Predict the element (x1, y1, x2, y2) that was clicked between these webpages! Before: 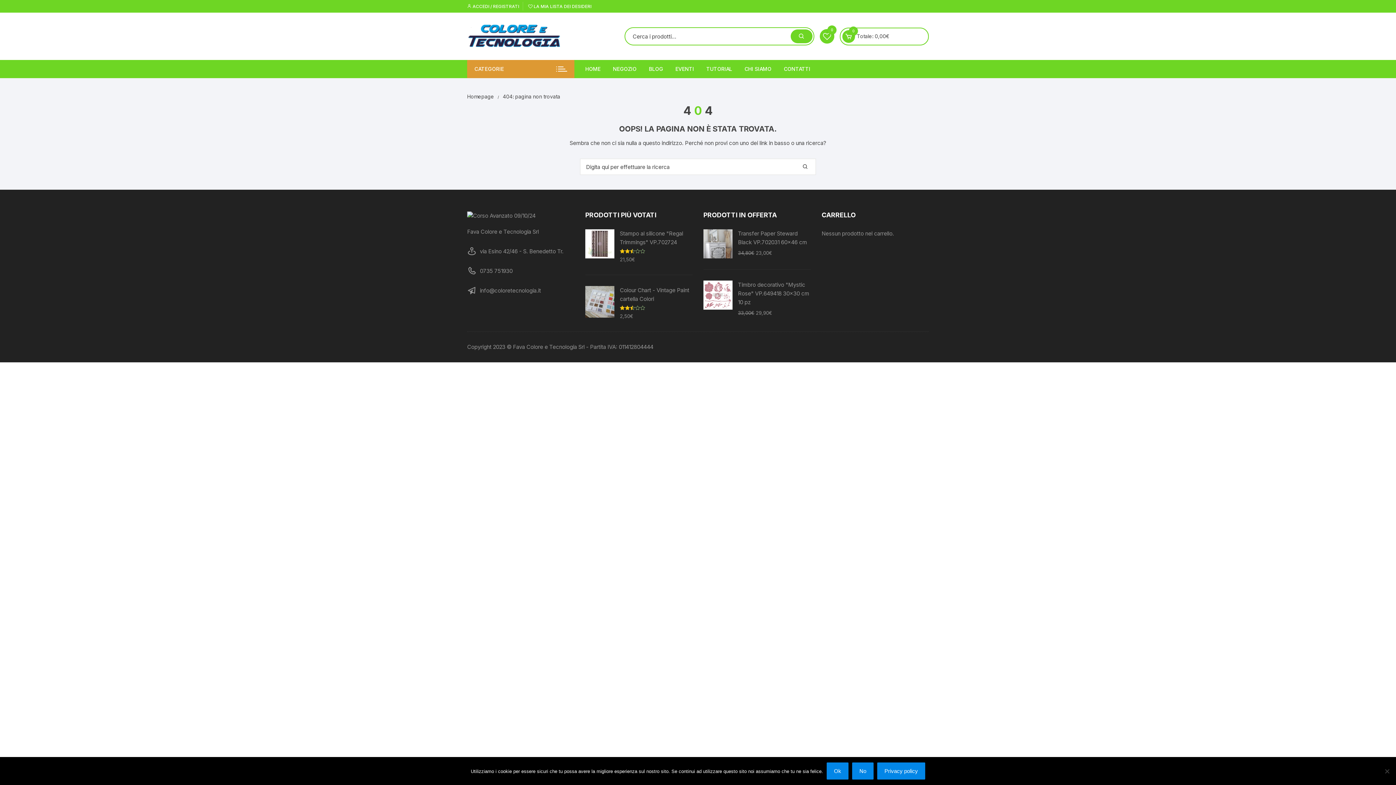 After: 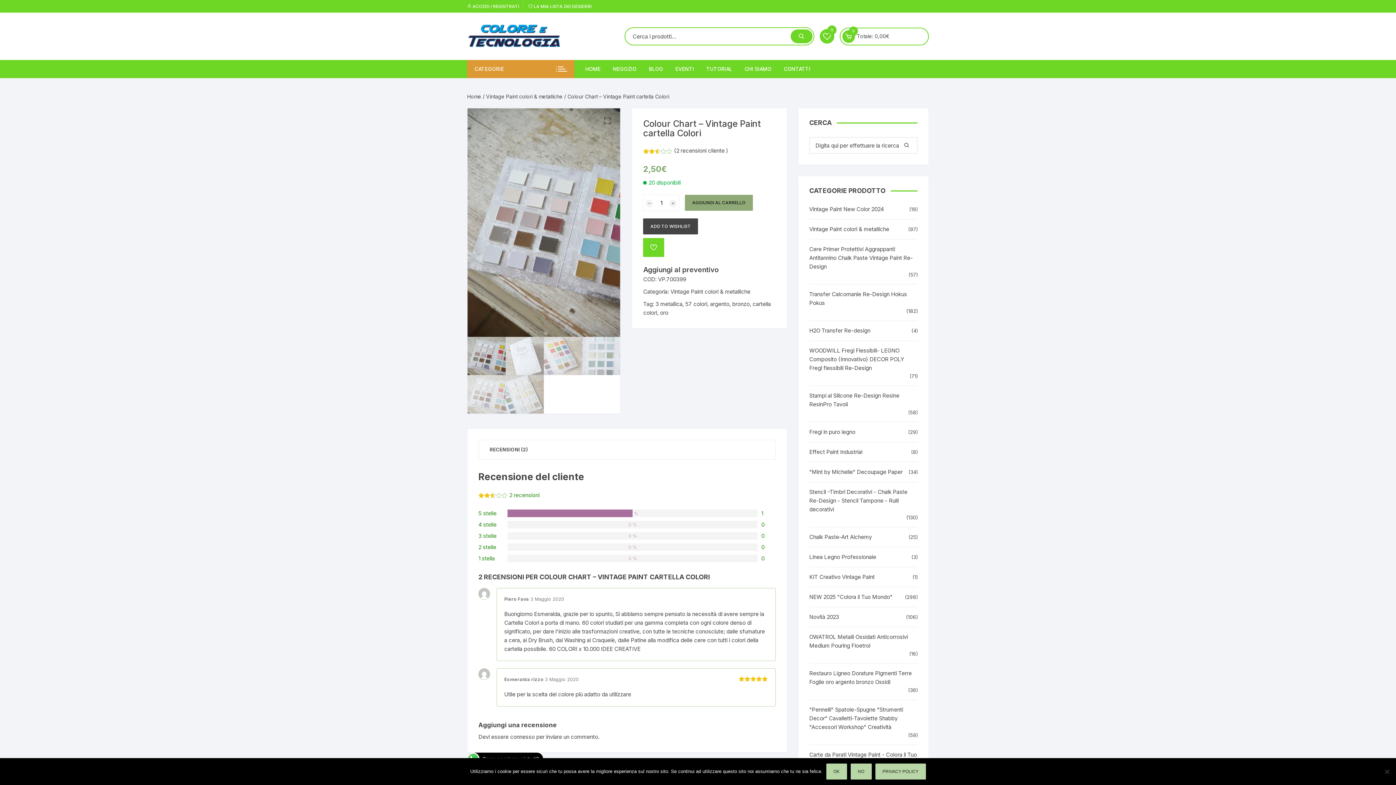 Action: label: Colour Chart - Vintage Paint cartella Colori bbox: (585, 286, 692, 303)